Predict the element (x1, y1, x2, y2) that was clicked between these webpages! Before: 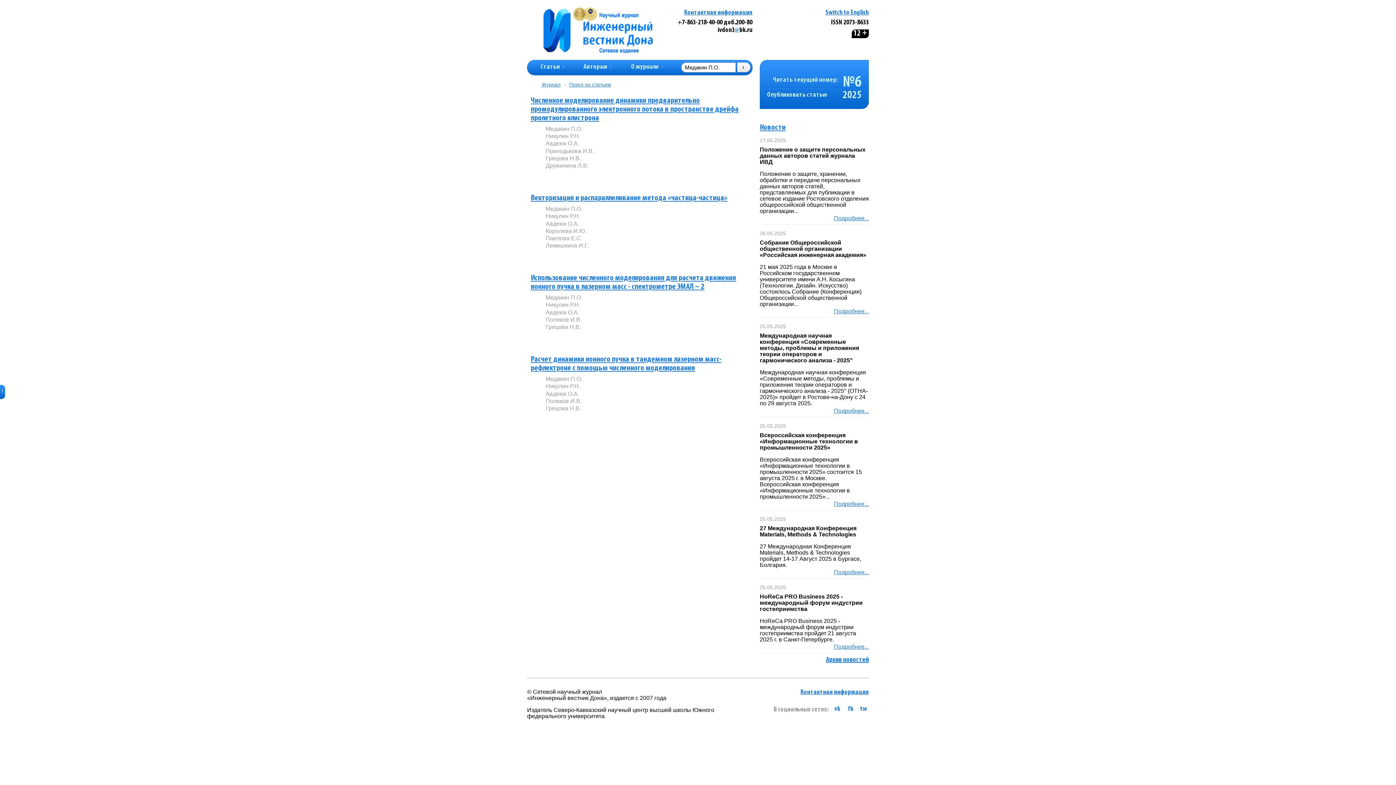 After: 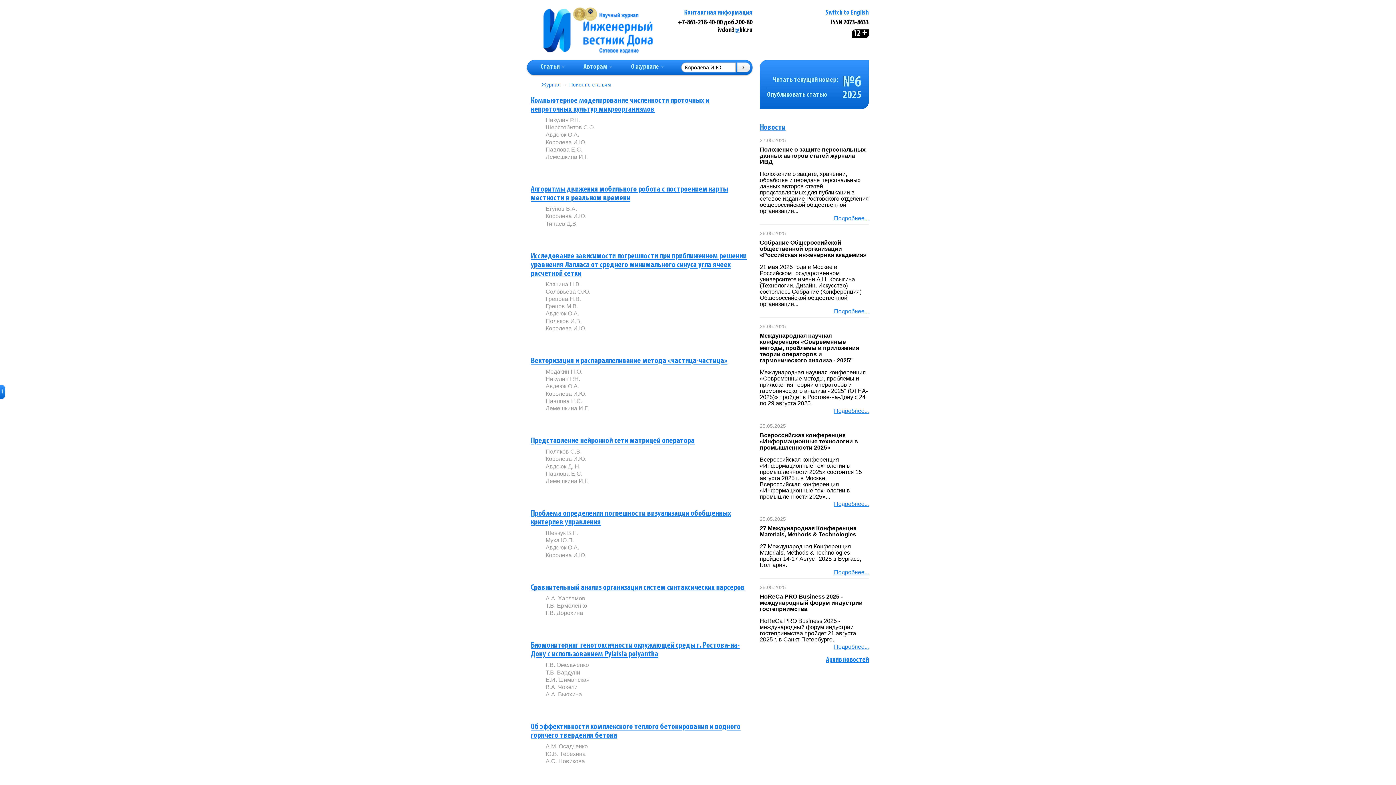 Action: label: Королева И.Ю. bbox: (545, 227, 586, 234)